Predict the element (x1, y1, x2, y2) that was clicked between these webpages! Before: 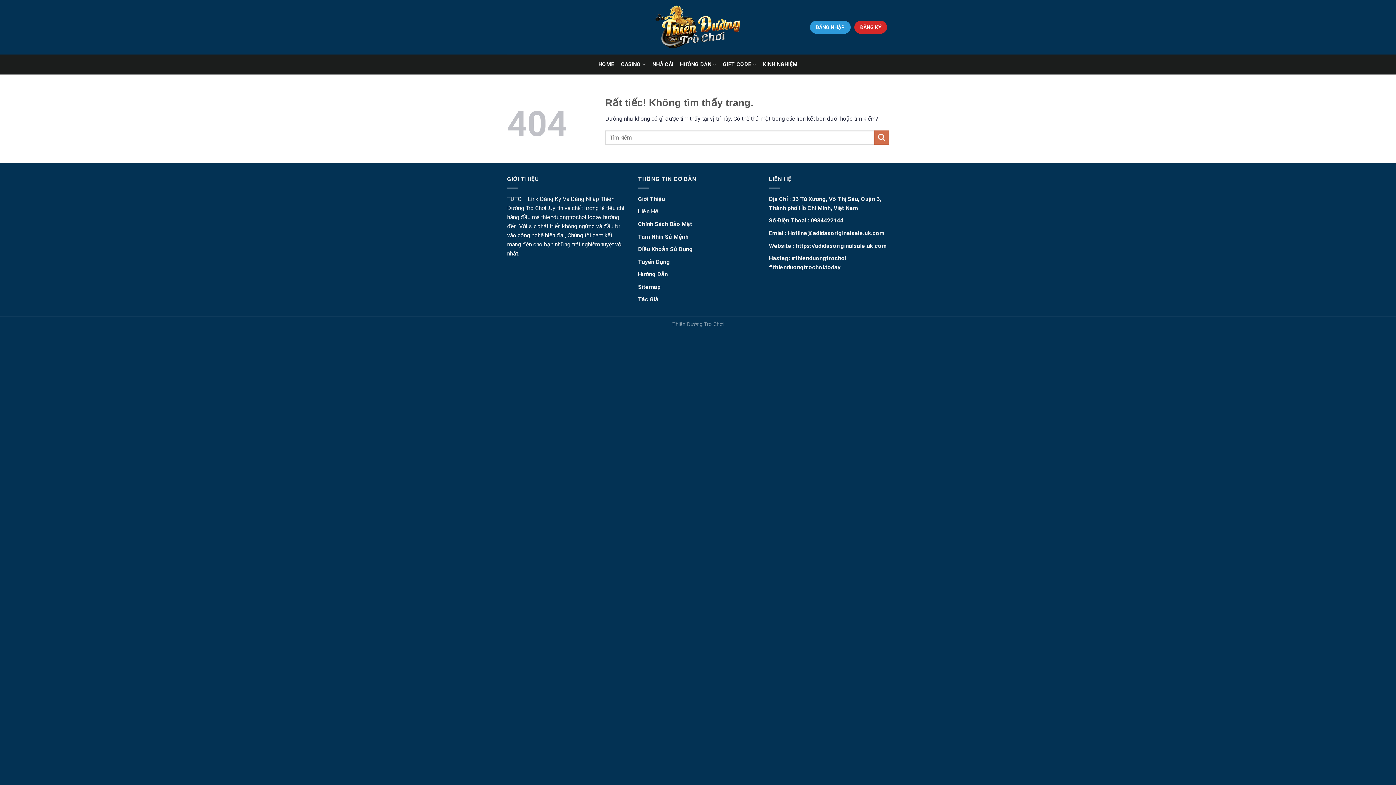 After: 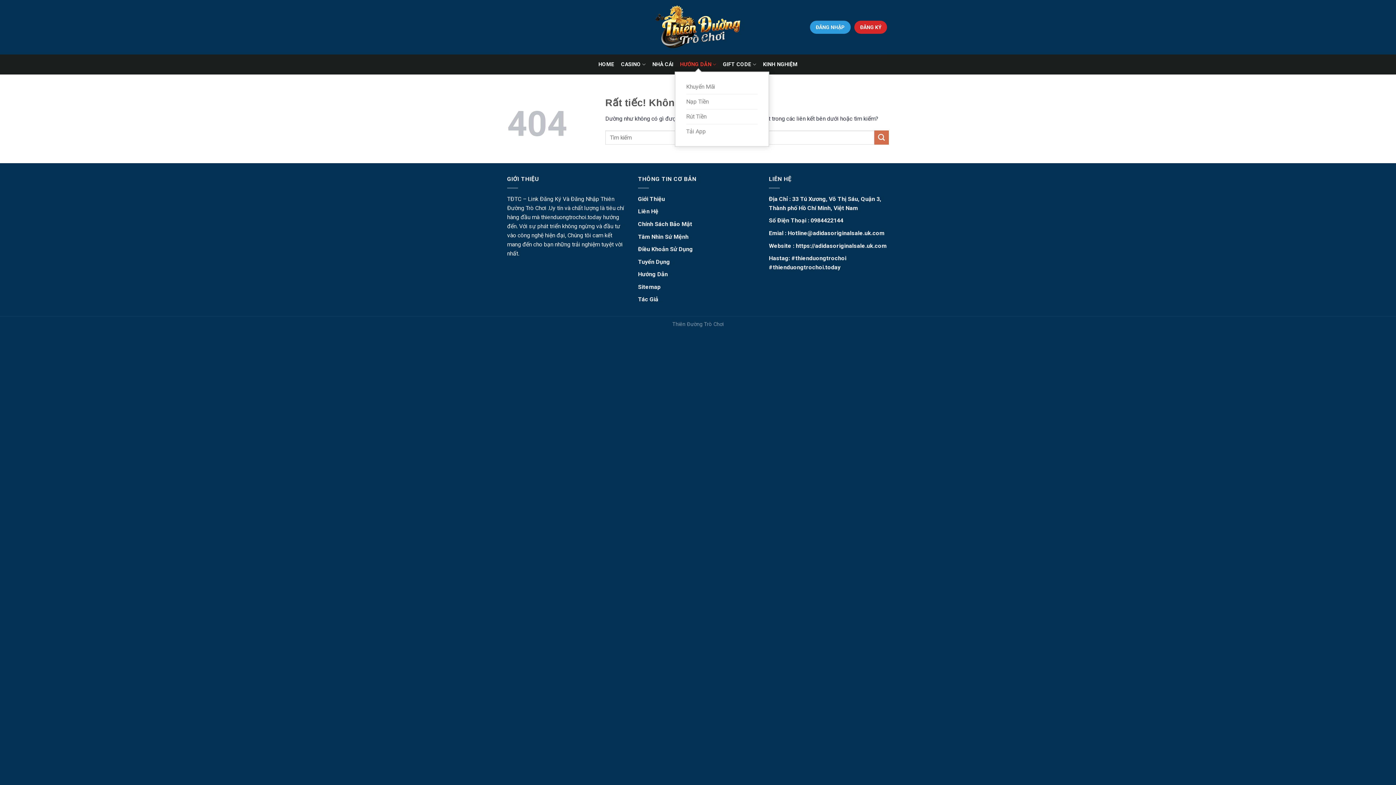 Action: label: HƯỚNG DẪN bbox: (680, 57, 716, 71)